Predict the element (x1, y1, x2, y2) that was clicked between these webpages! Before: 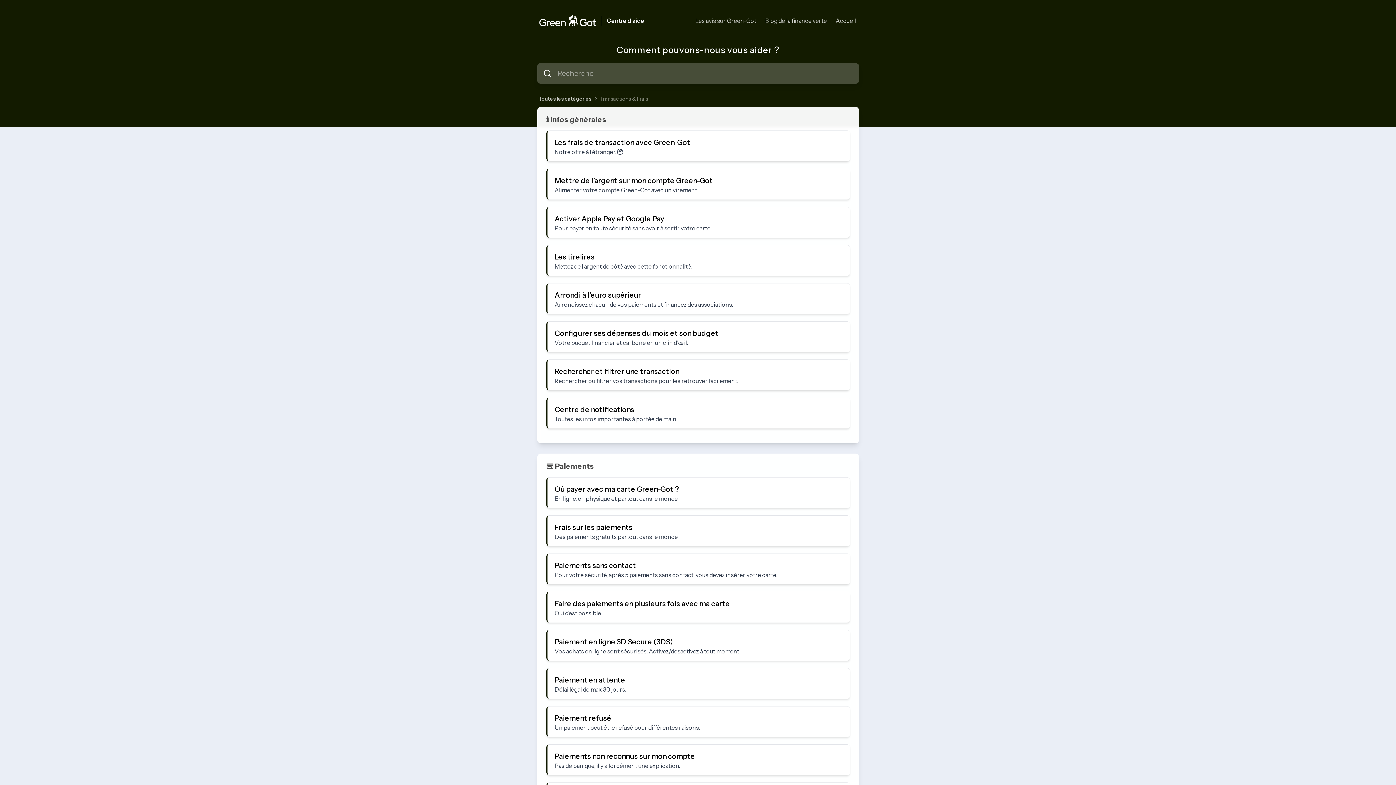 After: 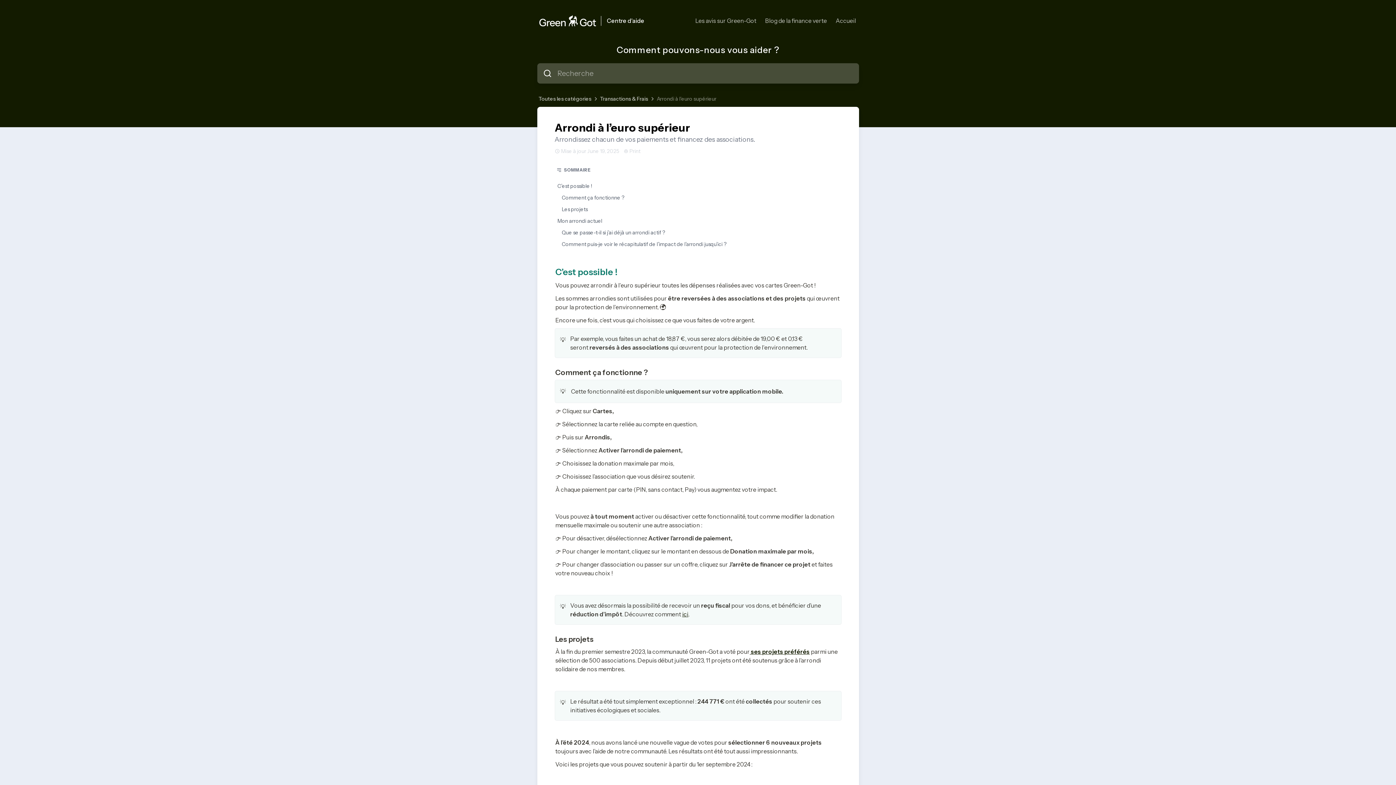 Action: bbox: (546, 283, 850, 314) label: Arrondi à l’euro supérieur

Arrondissez chacun de vos paiements et financez des associations.